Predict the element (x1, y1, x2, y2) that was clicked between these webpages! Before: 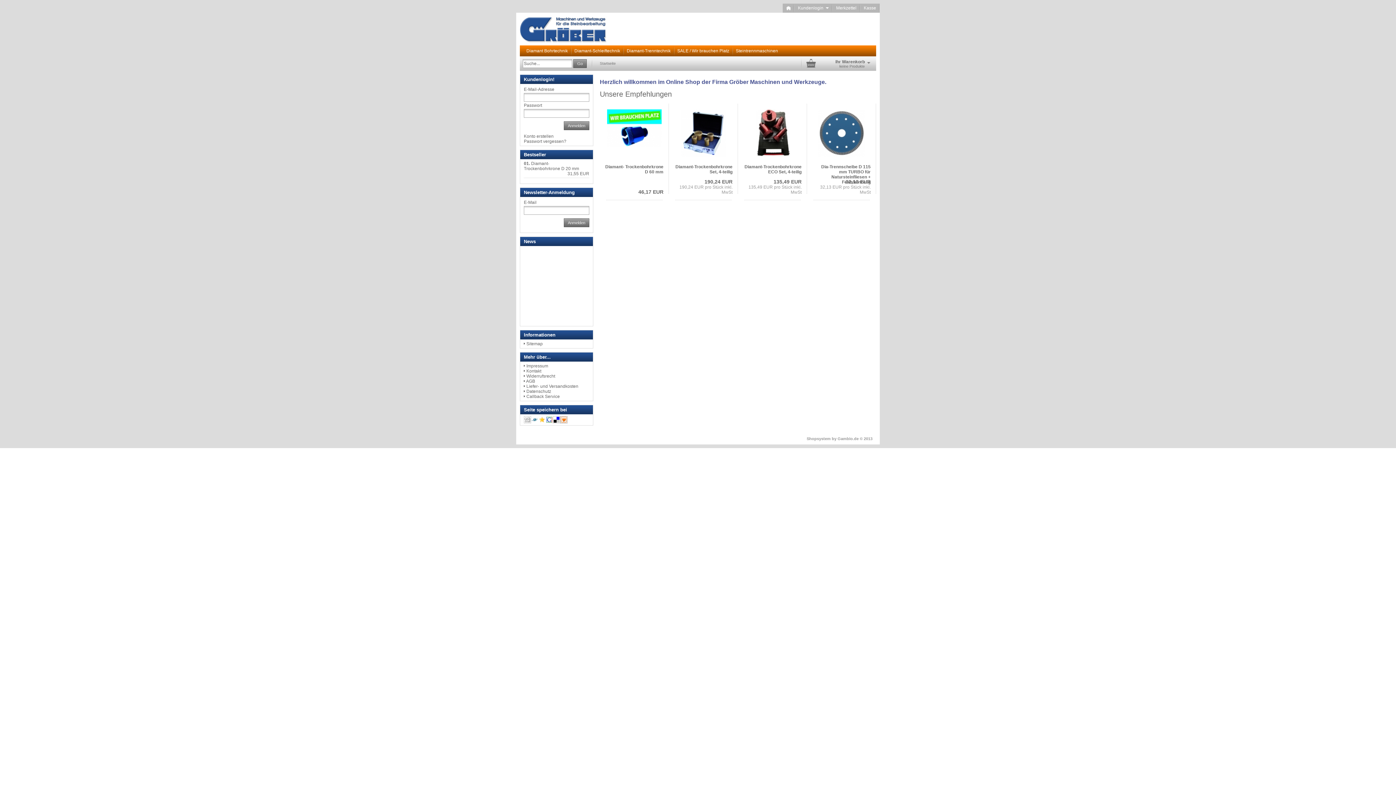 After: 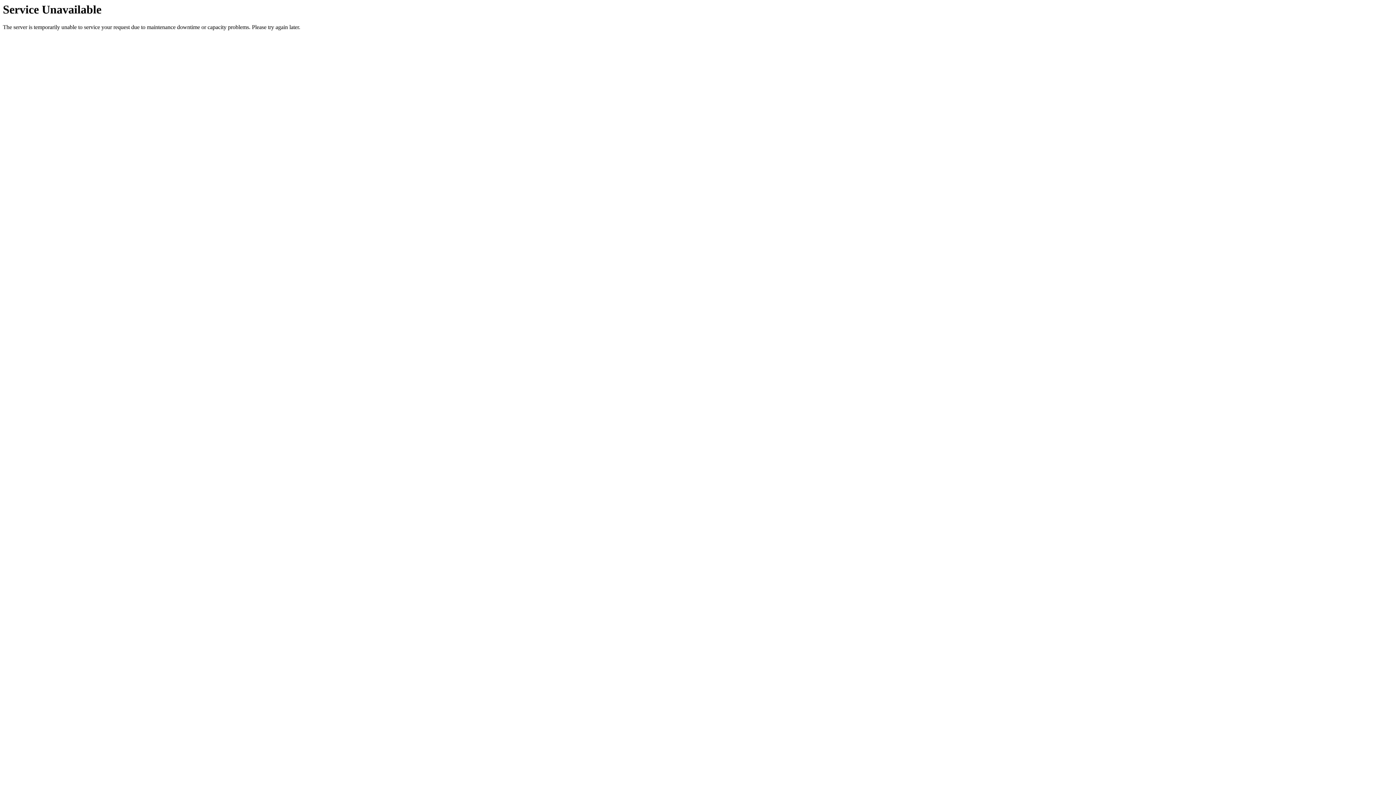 Action: bbox: (773, 178, 801, 184) label: 135,49 EUR